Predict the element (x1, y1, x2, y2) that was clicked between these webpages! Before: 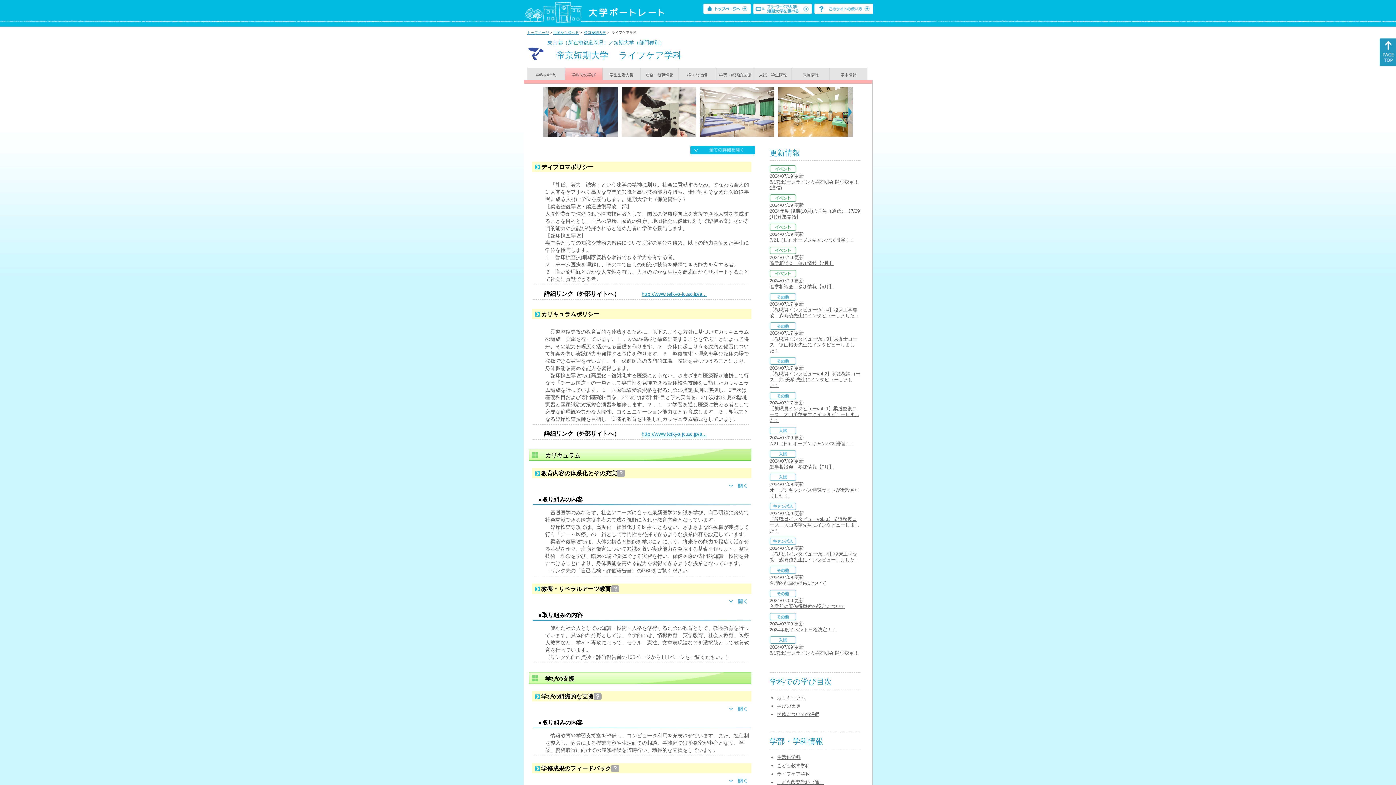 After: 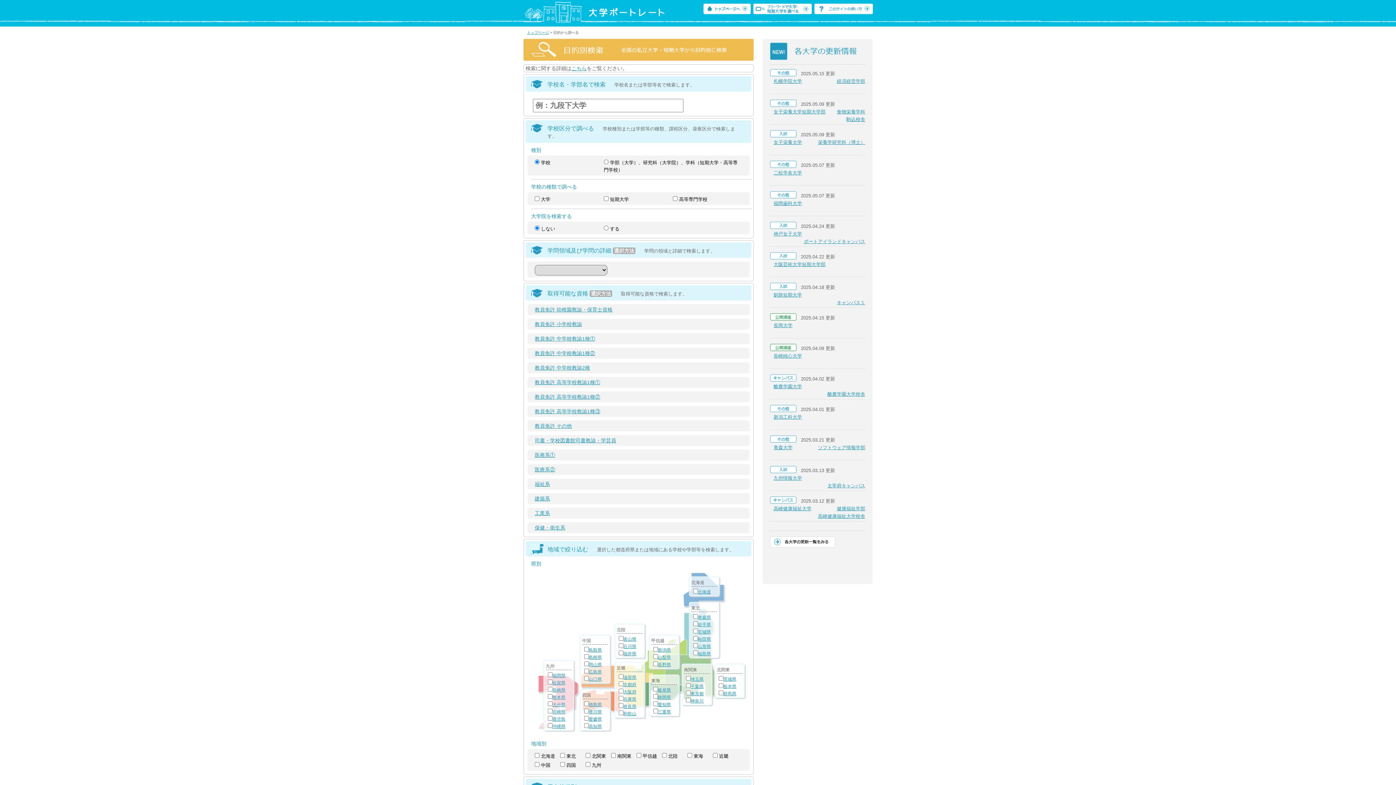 Action: label: 目的から調べる bbox: (553, 30, 578, 34)